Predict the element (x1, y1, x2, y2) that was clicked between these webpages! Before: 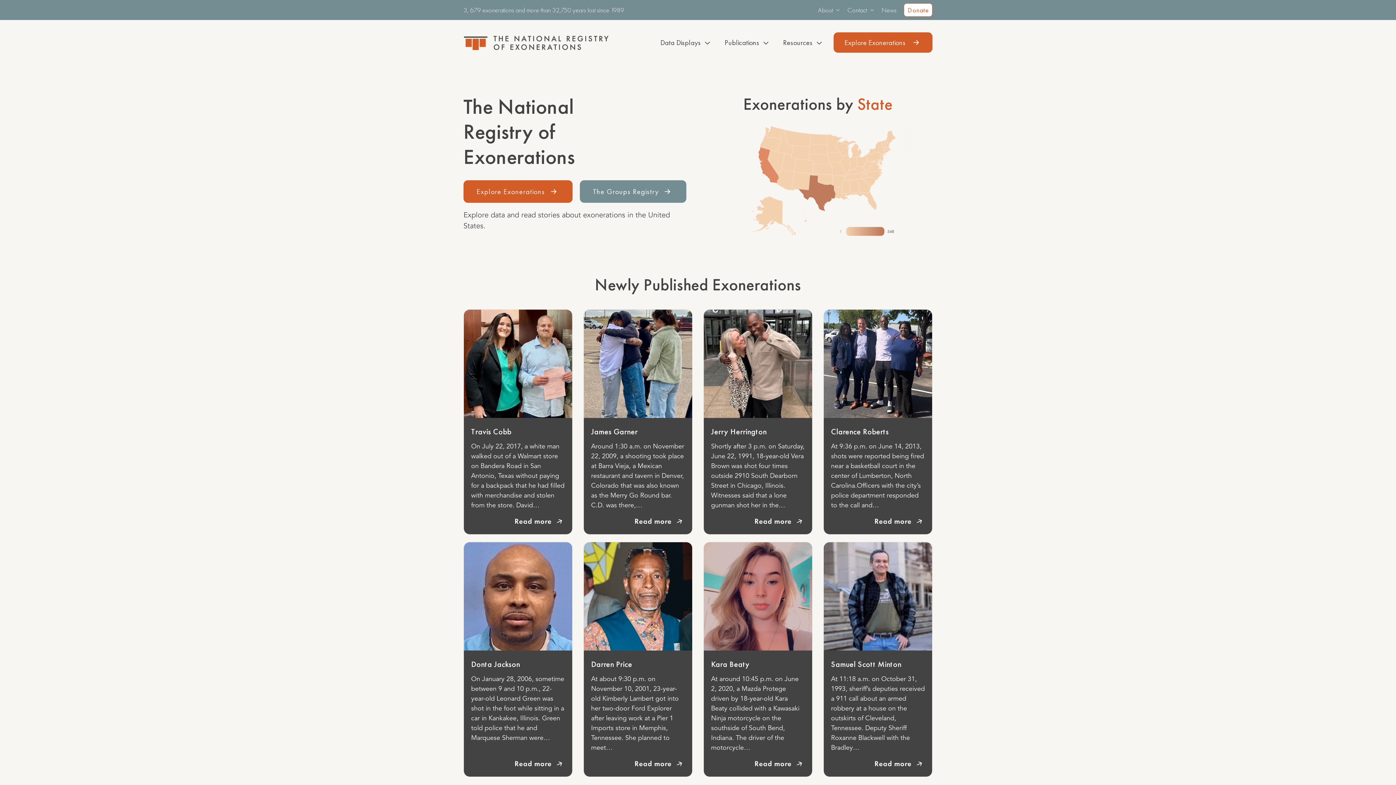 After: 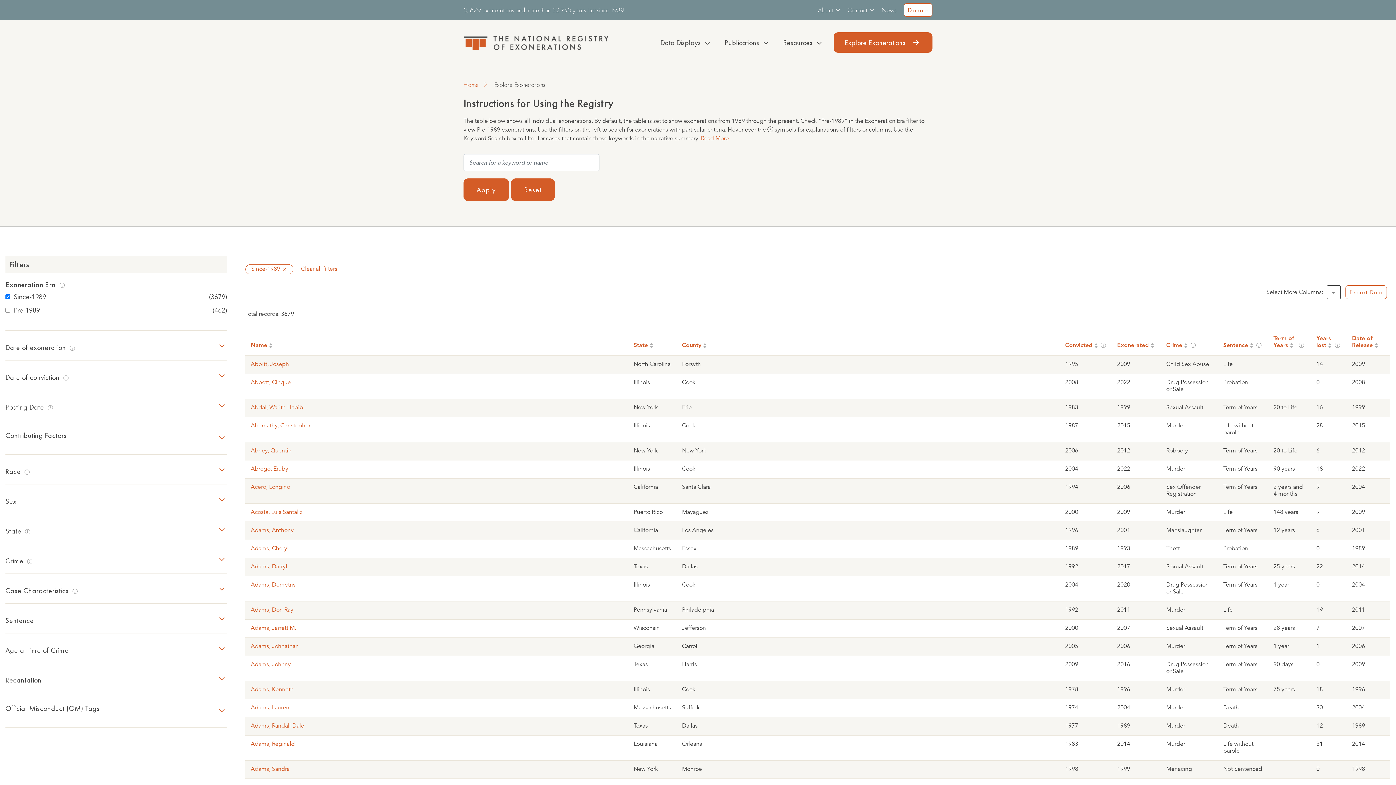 Action: bbox: (833, 32, 932, 52) label: Explore Exonerations 